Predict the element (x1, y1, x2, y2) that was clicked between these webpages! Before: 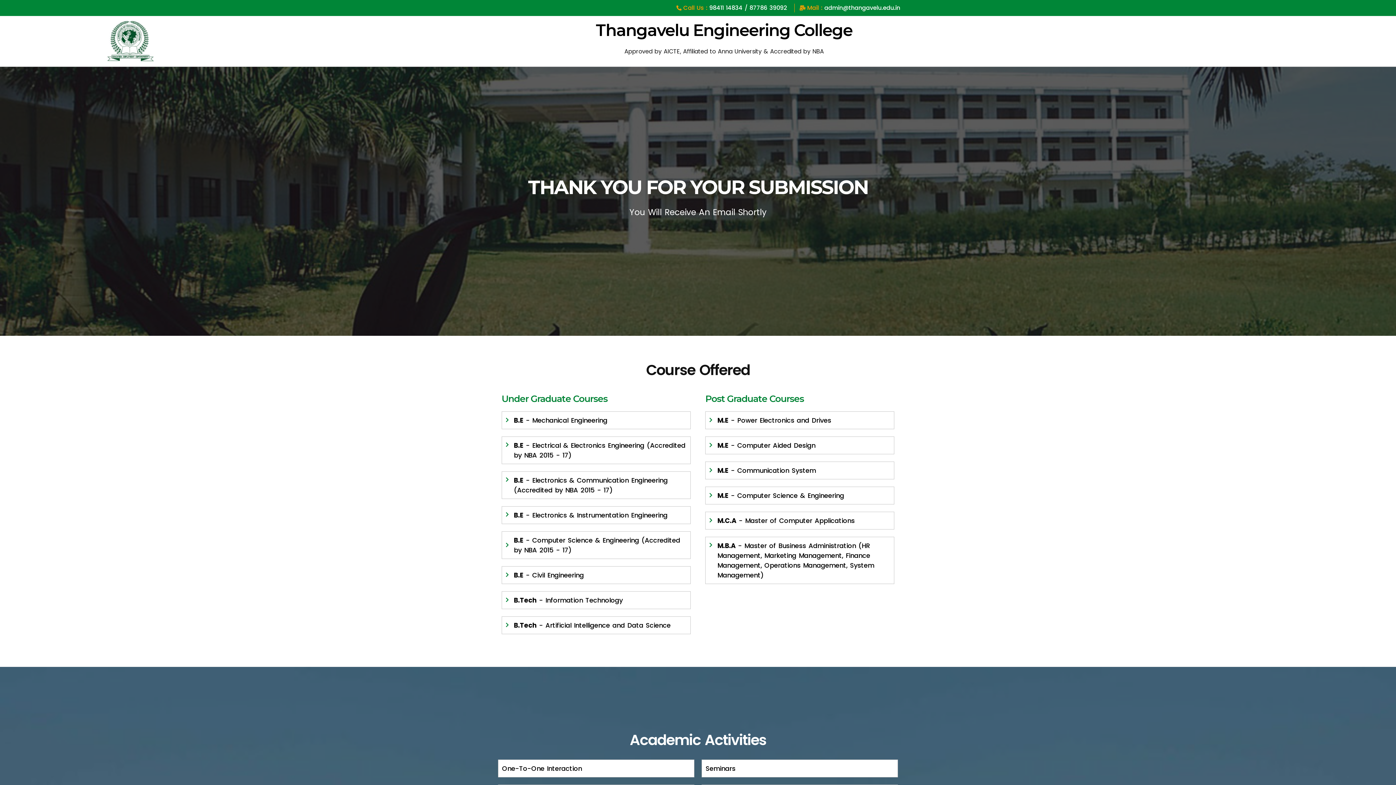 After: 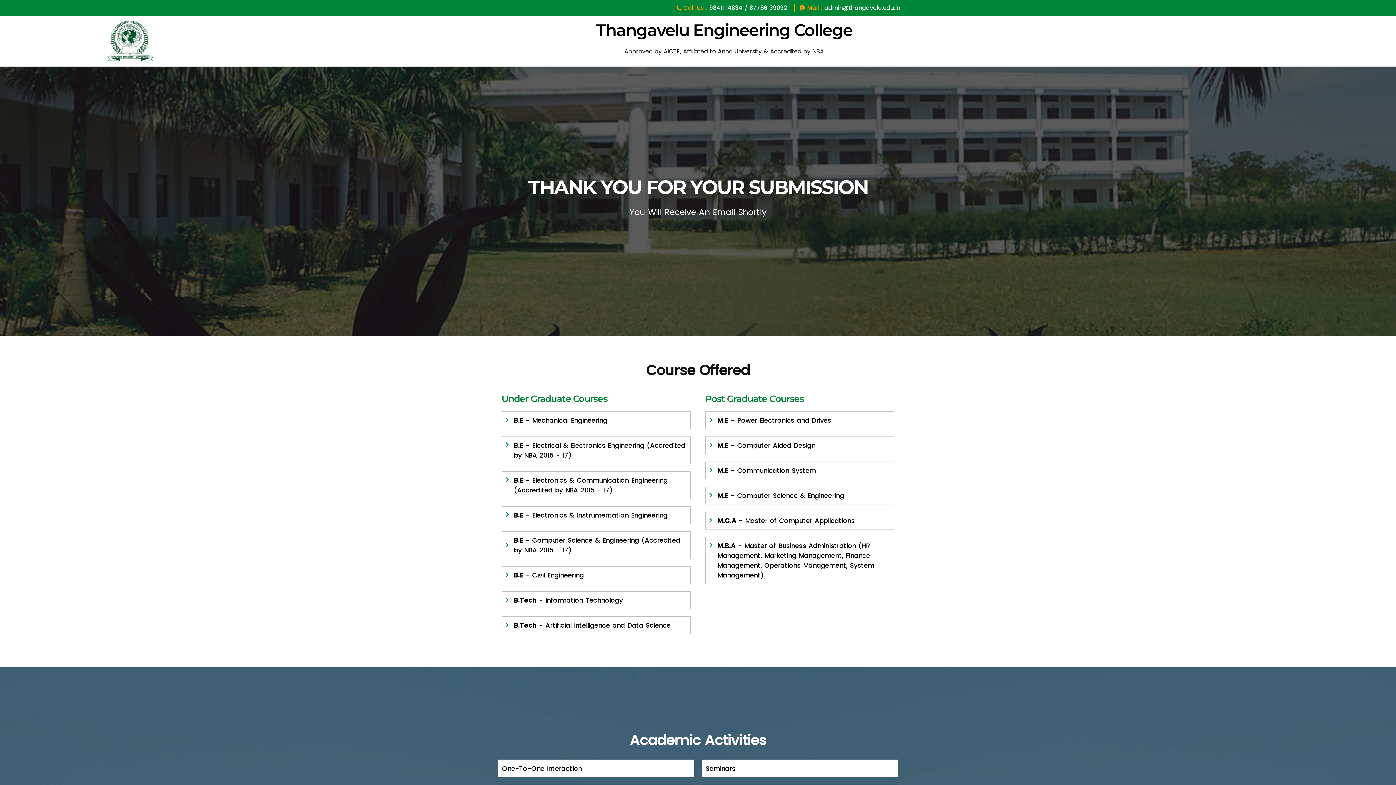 Action: bbox: (593, 3, 787, 12) label: Call Us : 98411 14834 / 87786 39092